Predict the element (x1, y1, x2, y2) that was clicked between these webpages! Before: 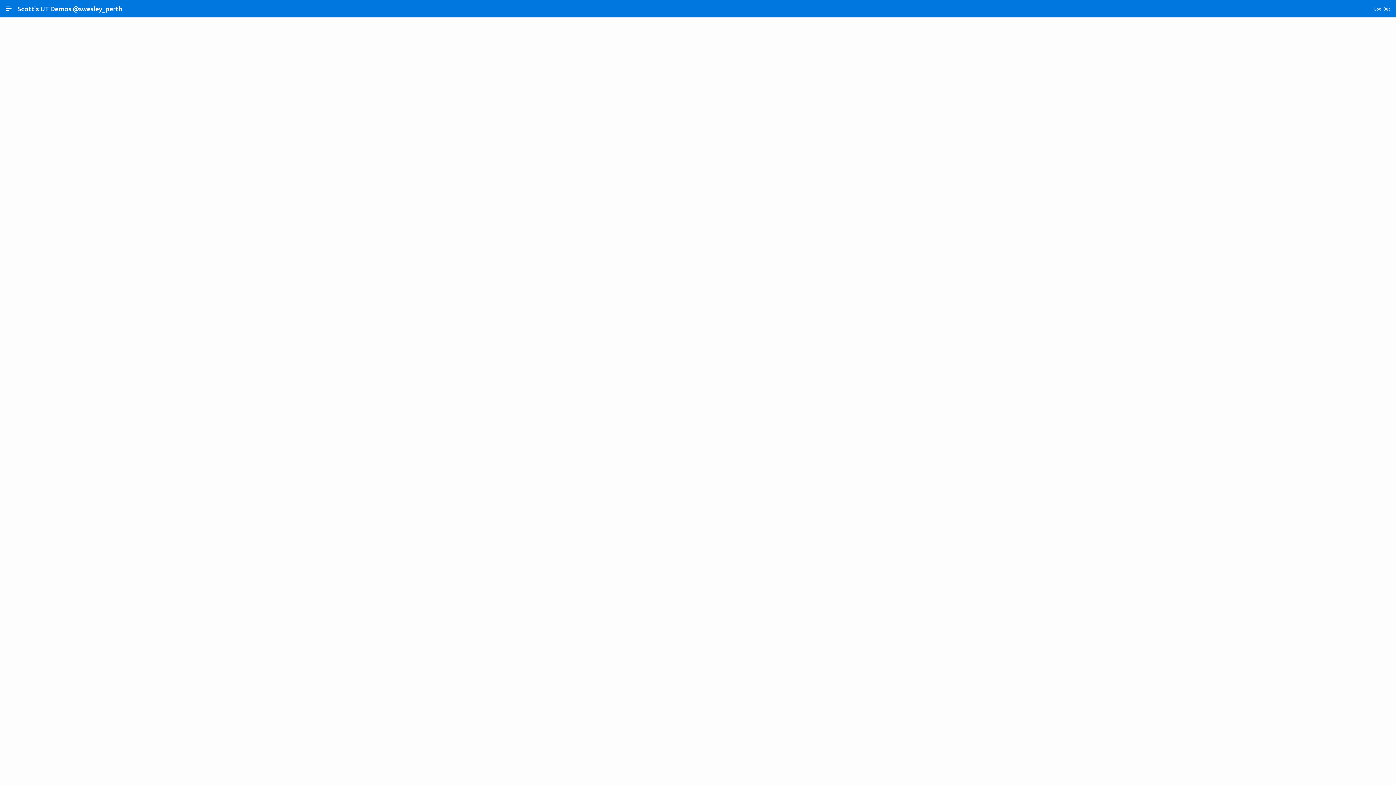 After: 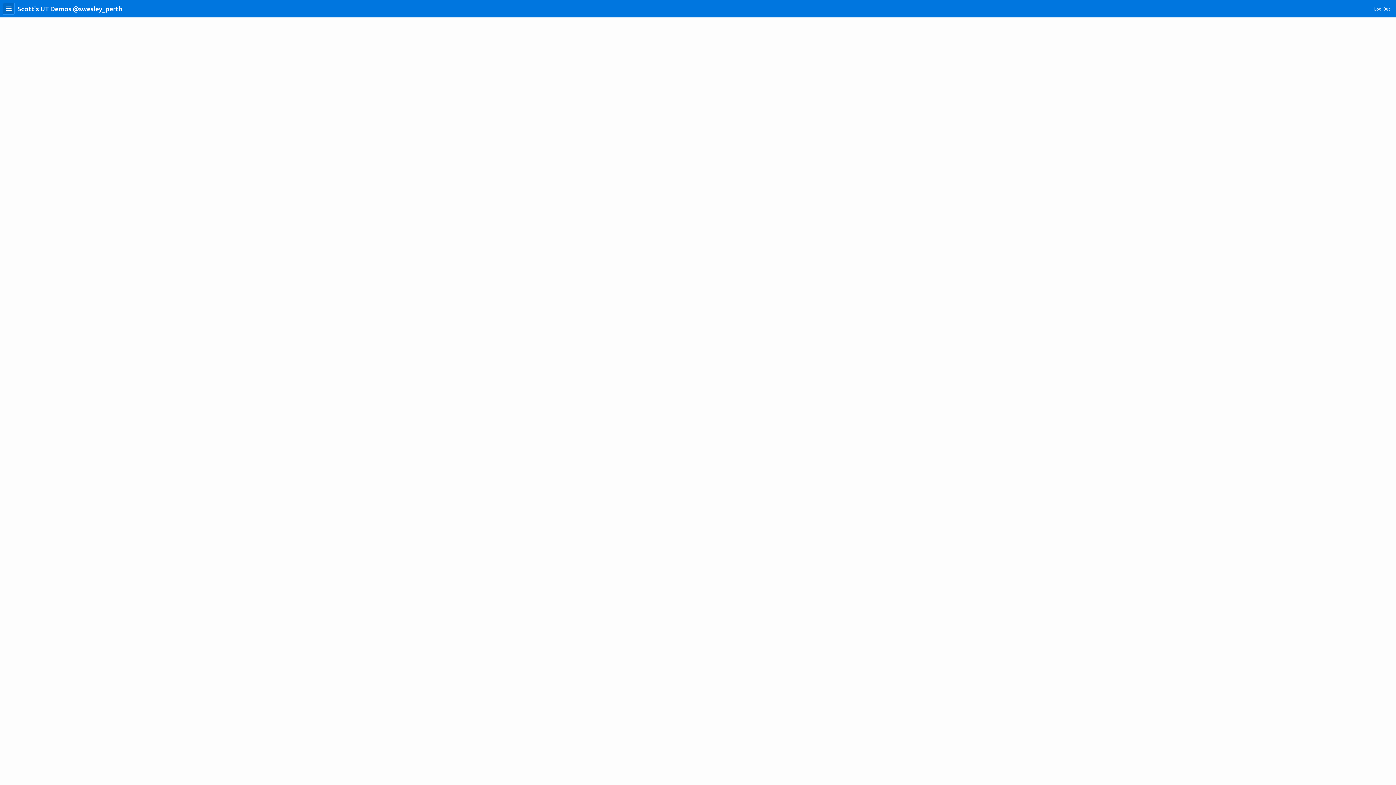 Action: bbox: (2, 2, 14, 14) label: Expand / Collapse Navigation